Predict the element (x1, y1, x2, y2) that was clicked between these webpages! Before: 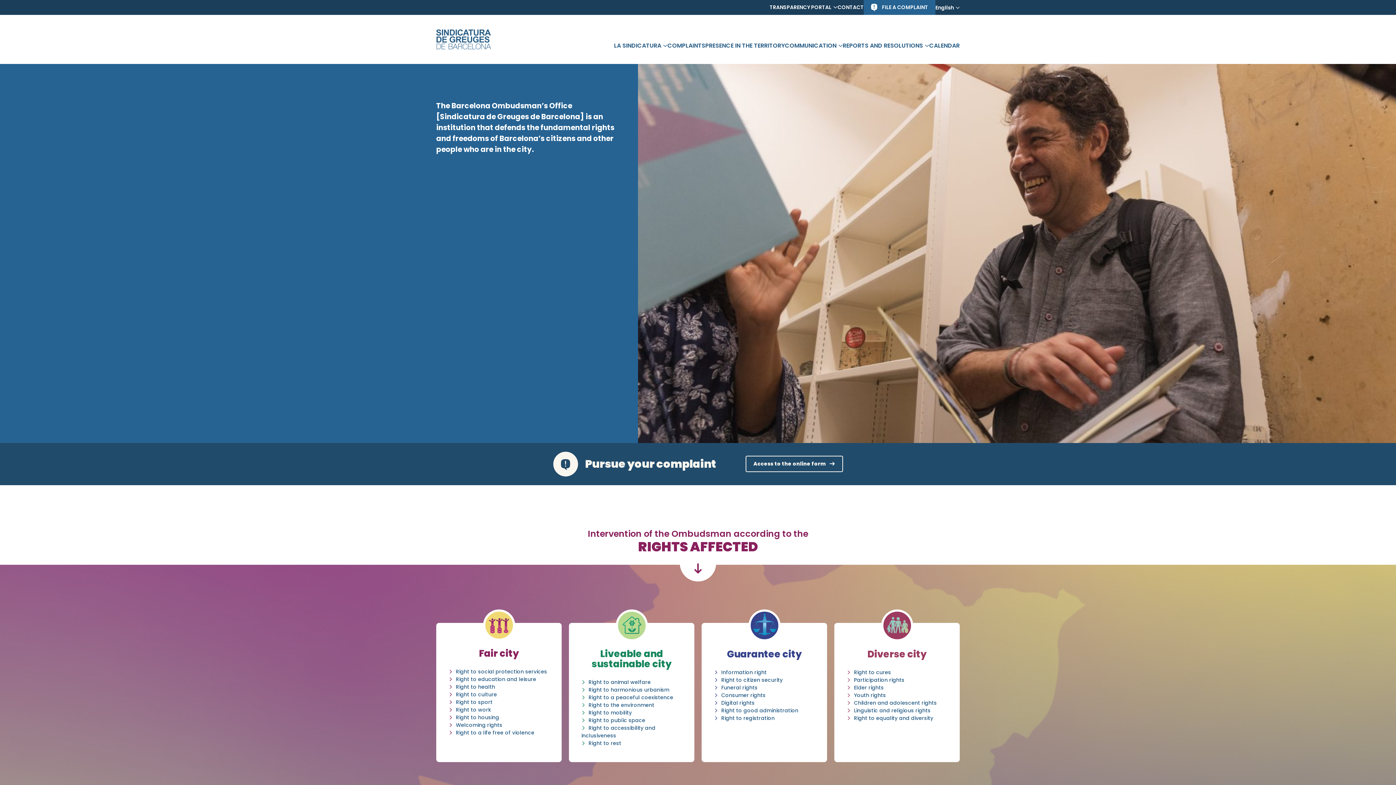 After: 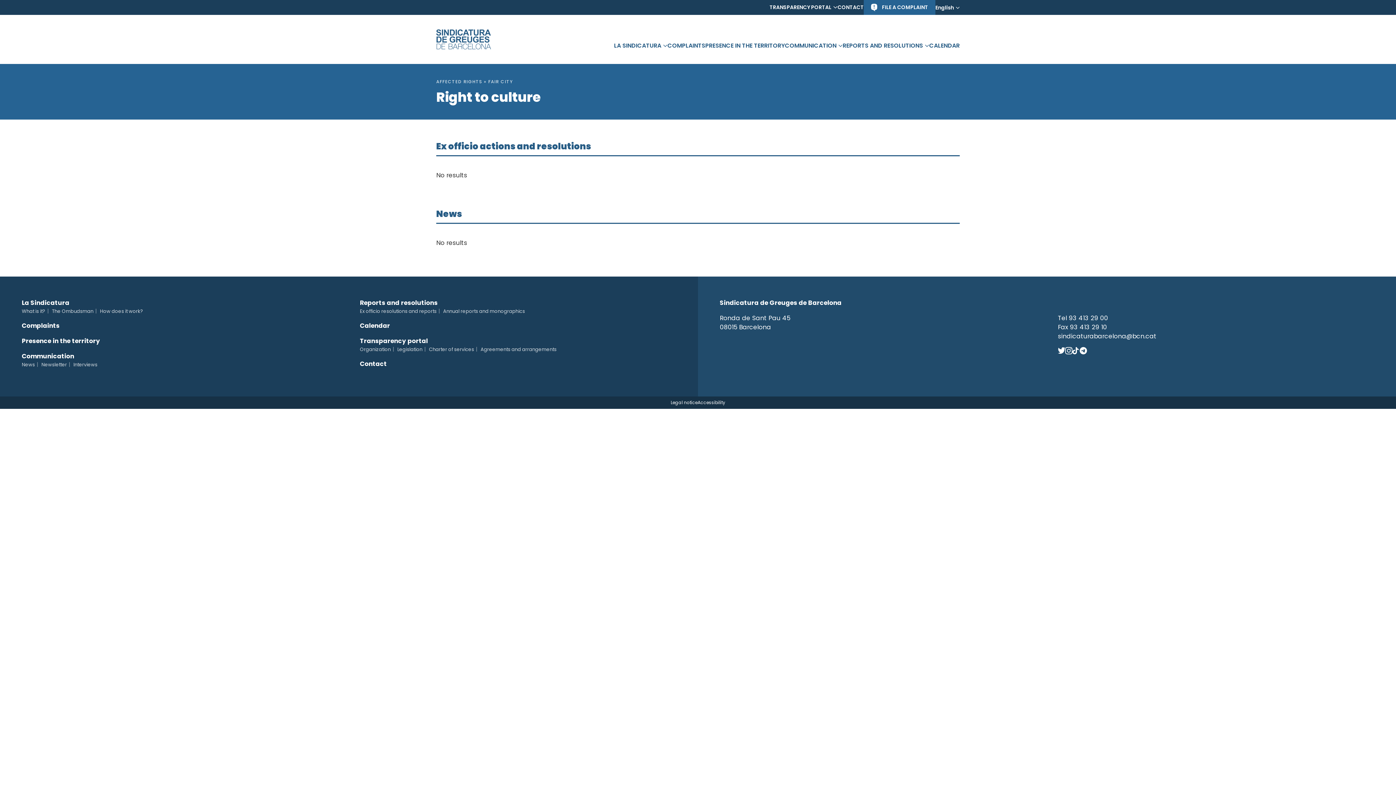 Action: bbox: (456, 691, 497, 698) label: Right to culture